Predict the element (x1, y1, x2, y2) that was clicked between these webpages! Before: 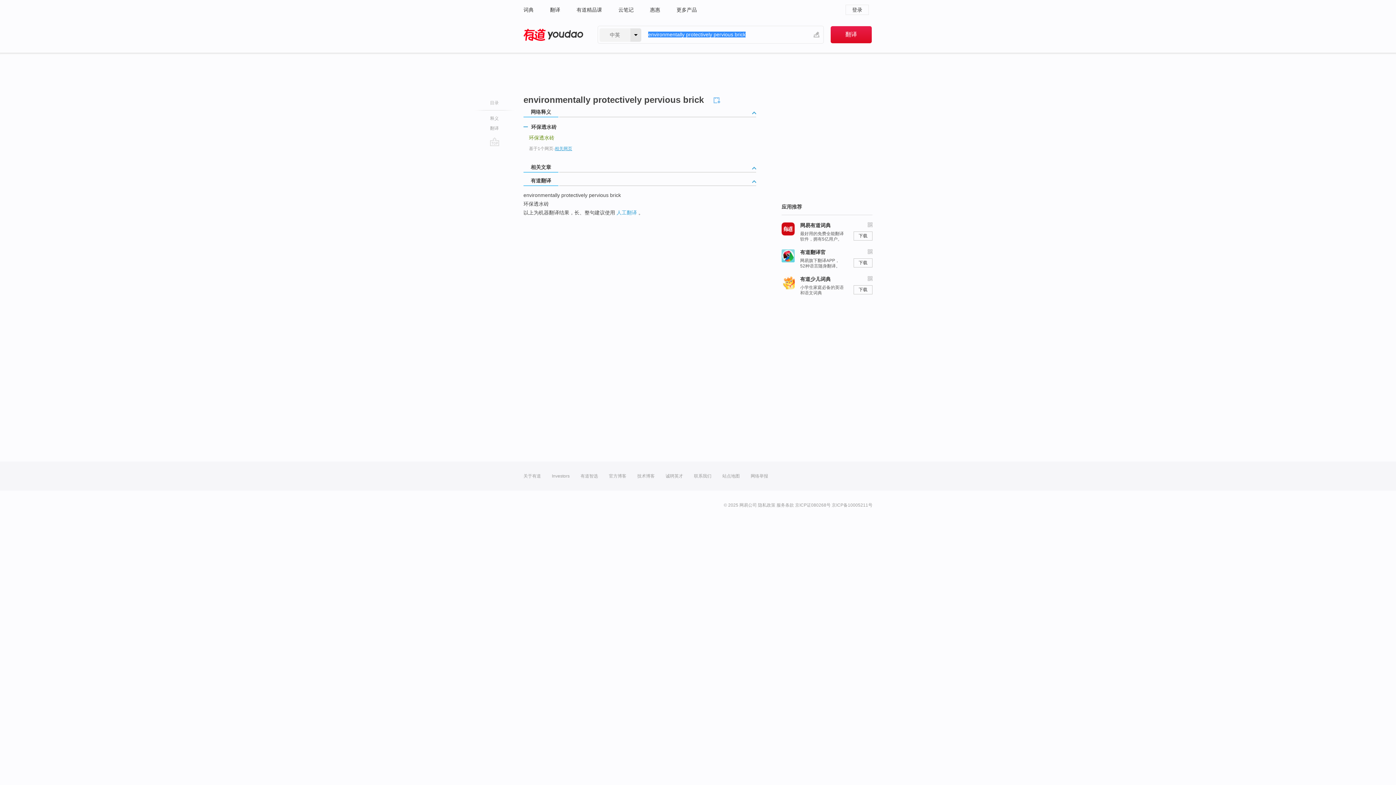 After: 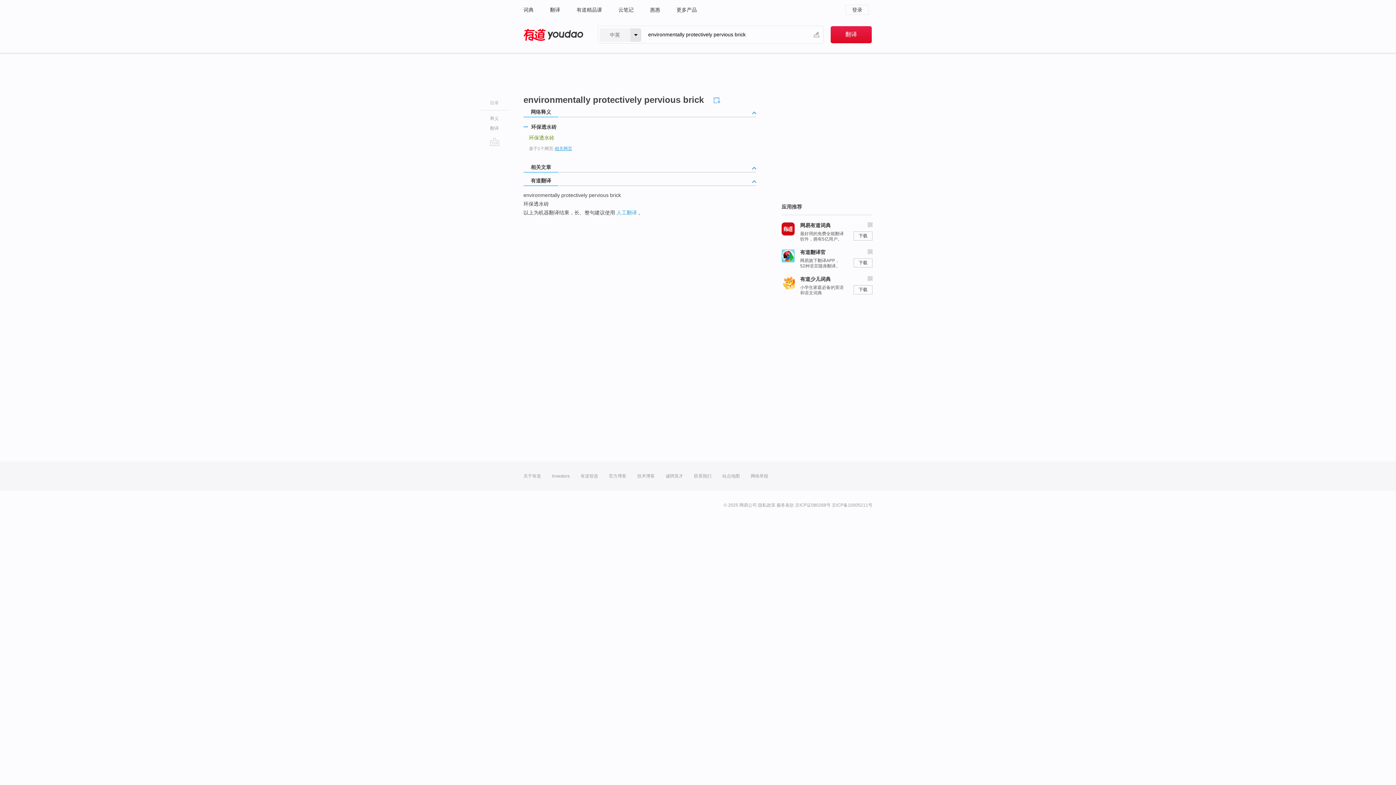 Action: bbox: (616, 209, 637, 215) label: 人工翻译